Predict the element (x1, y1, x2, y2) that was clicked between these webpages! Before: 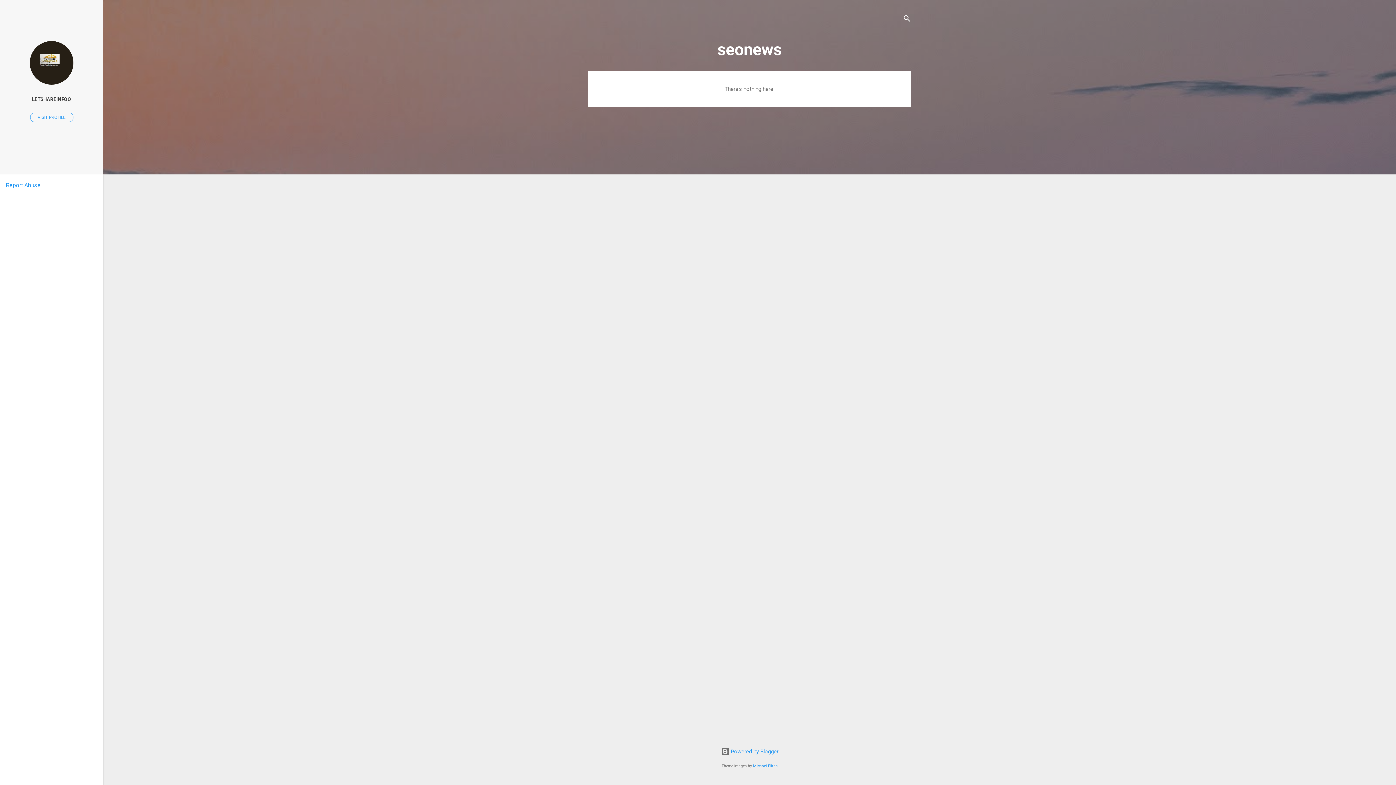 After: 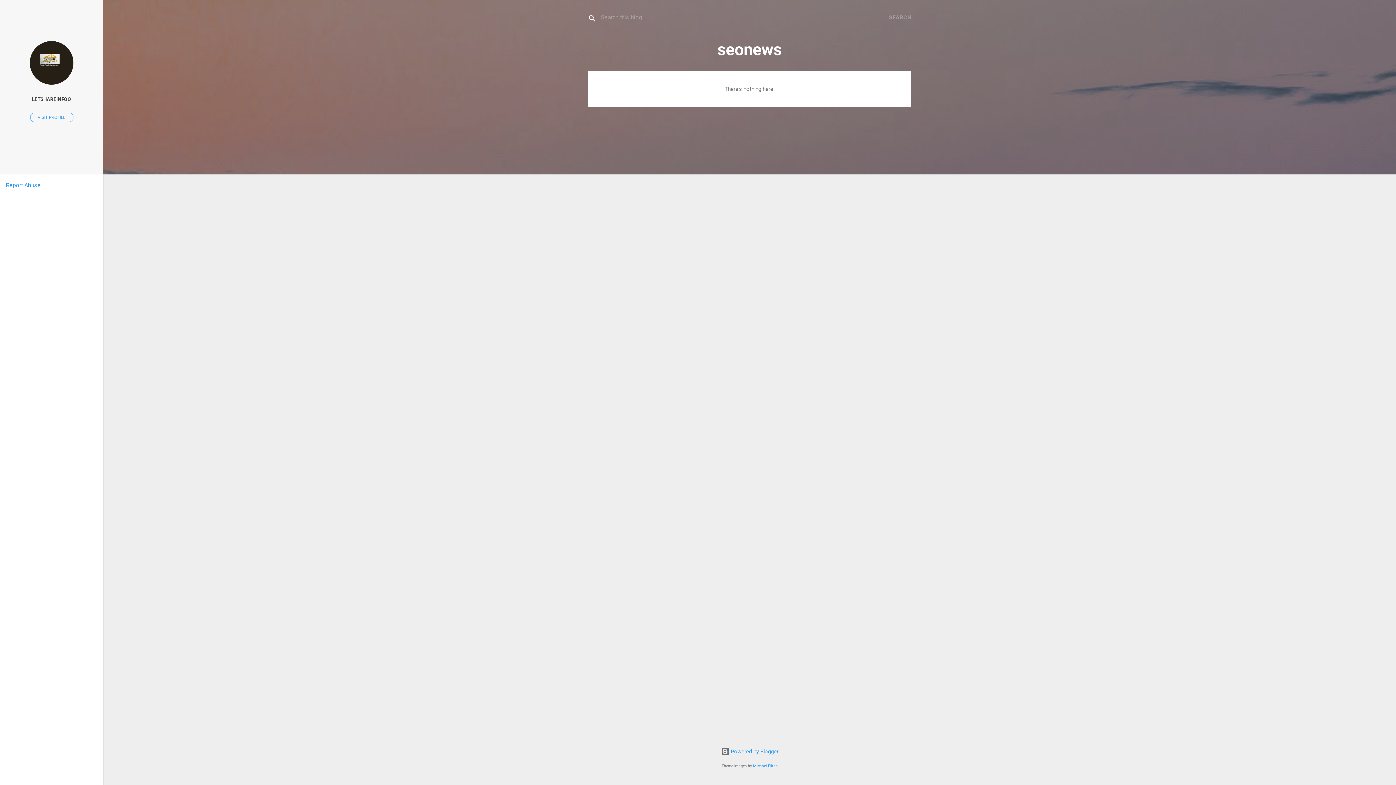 Action: bbox: (902, 8, 911, 30) label: Search